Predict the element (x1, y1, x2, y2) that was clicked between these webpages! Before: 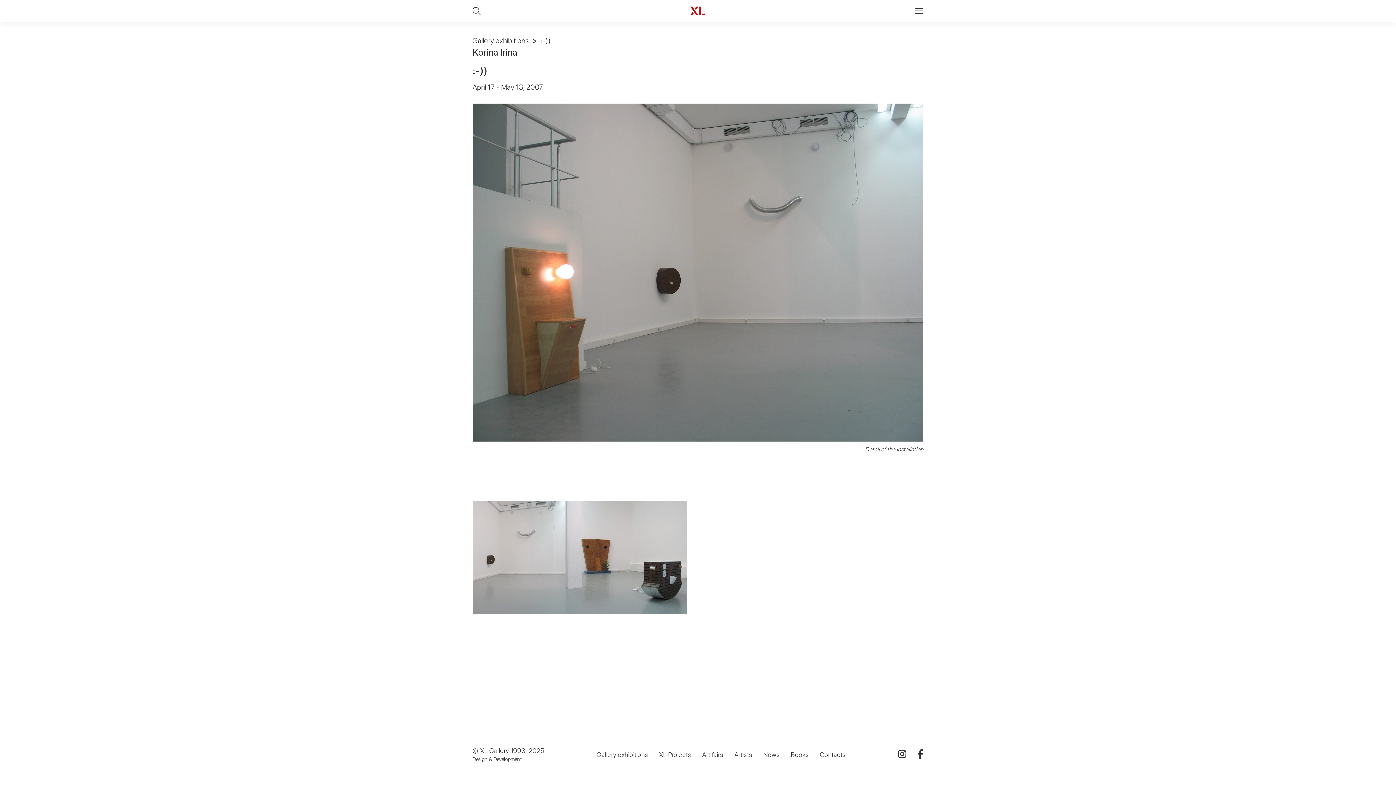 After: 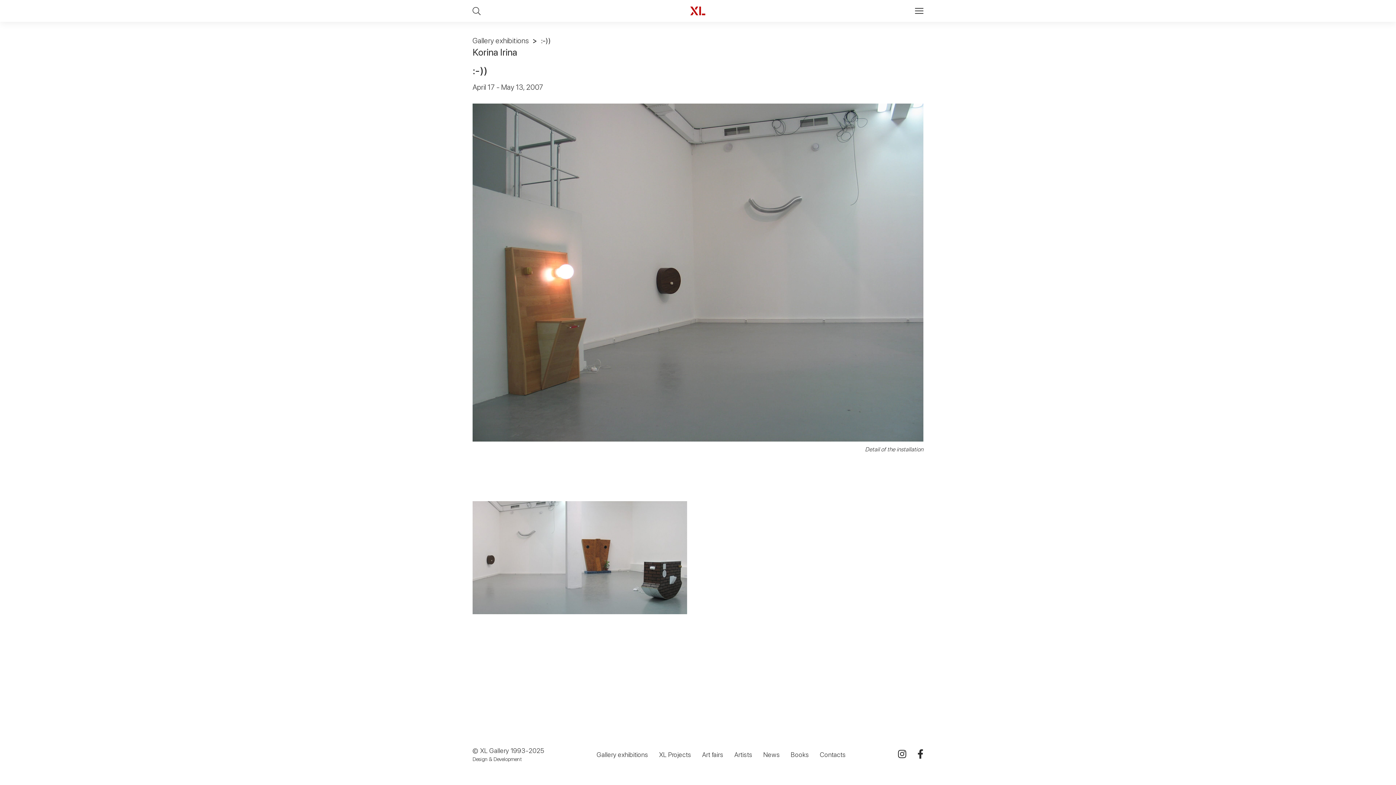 Action: bbox: (898, 747, 906, 762)